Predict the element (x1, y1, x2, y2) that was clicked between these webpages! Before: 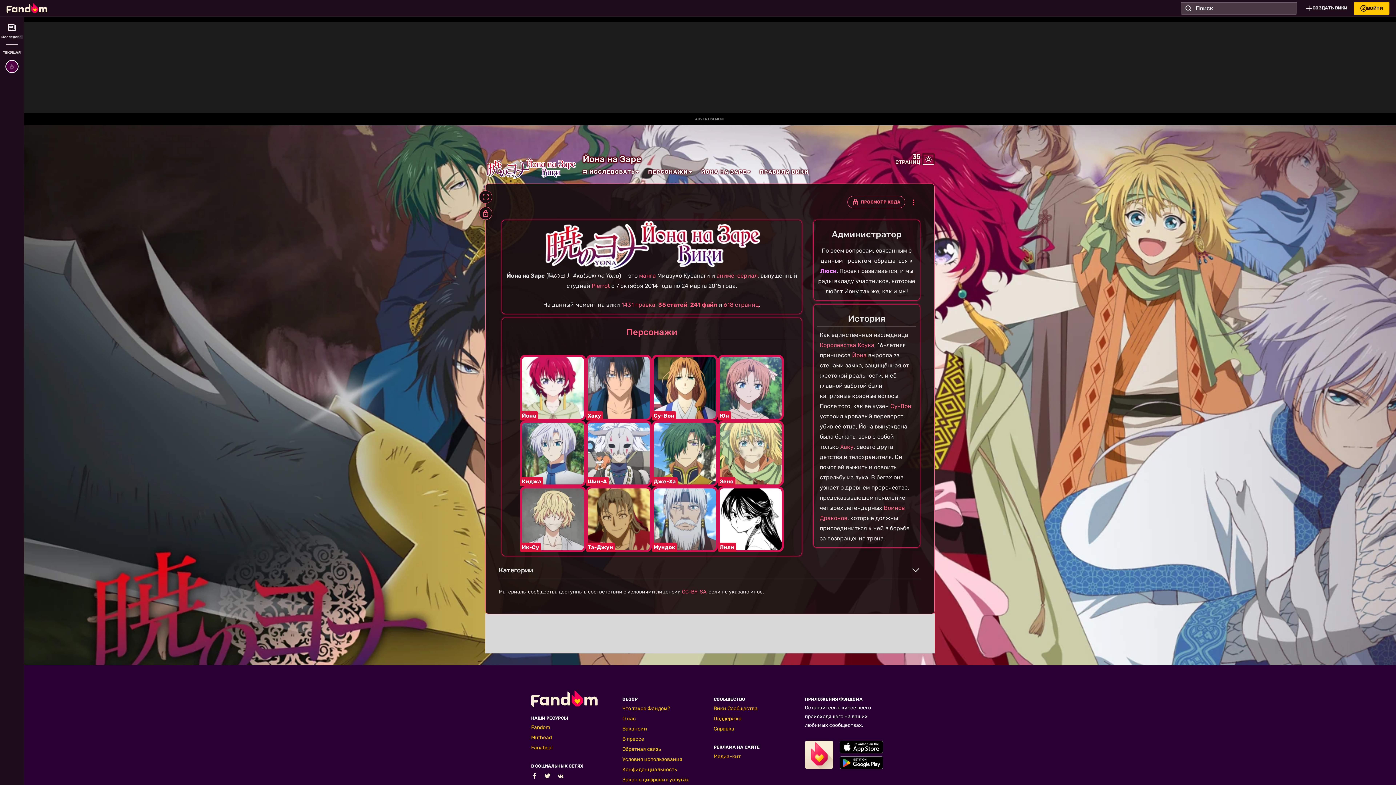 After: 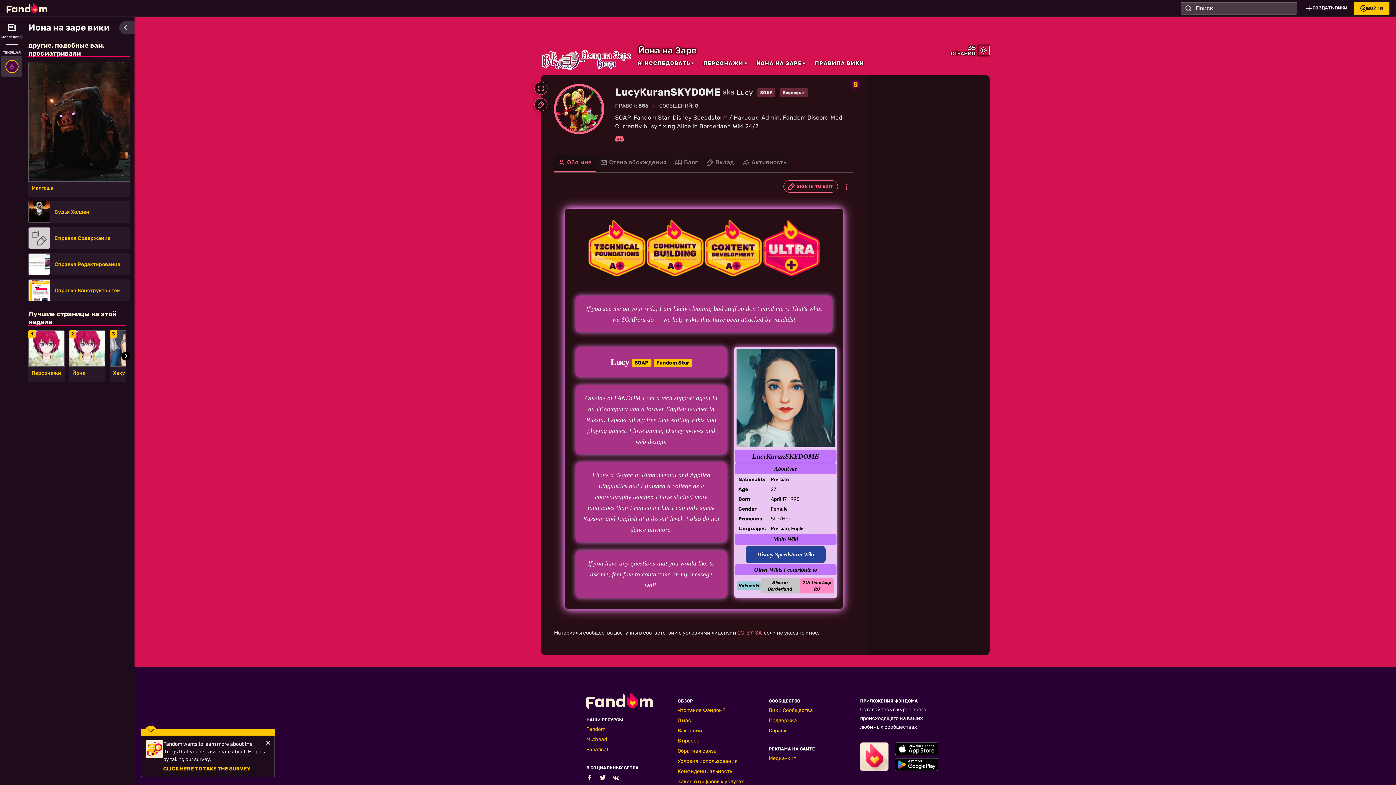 Action: bbox: (820, 267, 836, 274) label: Люси